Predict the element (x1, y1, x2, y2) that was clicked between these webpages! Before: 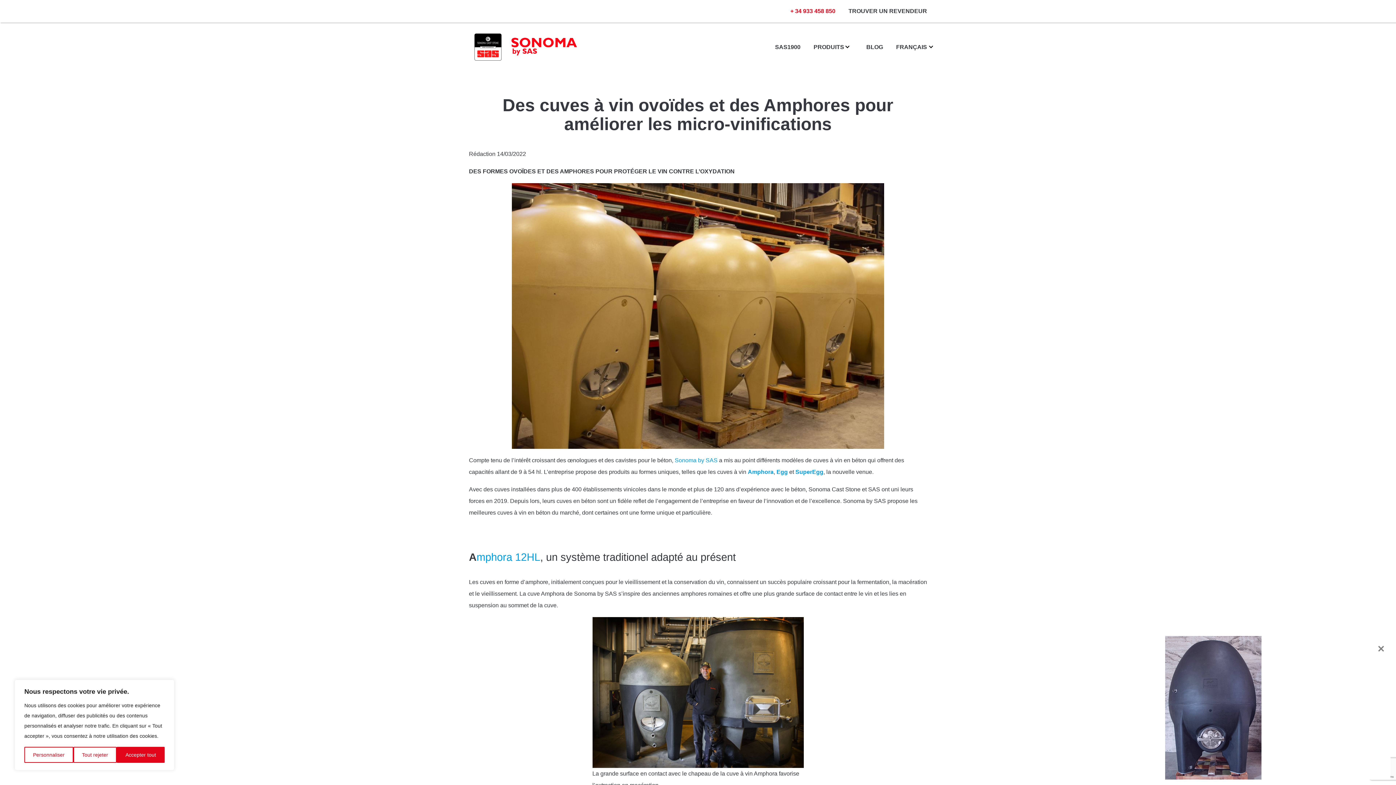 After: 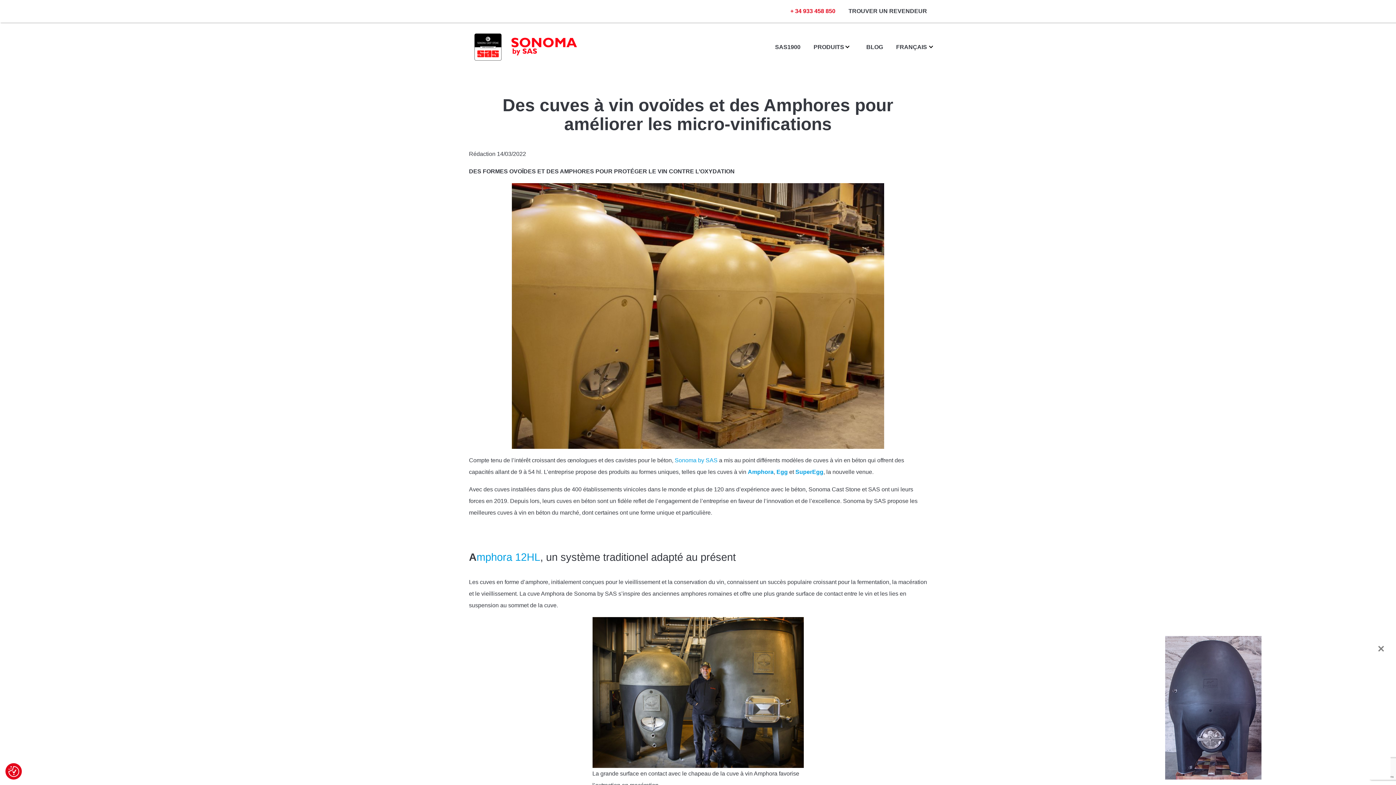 Action: bbox: (73, 747, 116, 763) label: Tout rejeter